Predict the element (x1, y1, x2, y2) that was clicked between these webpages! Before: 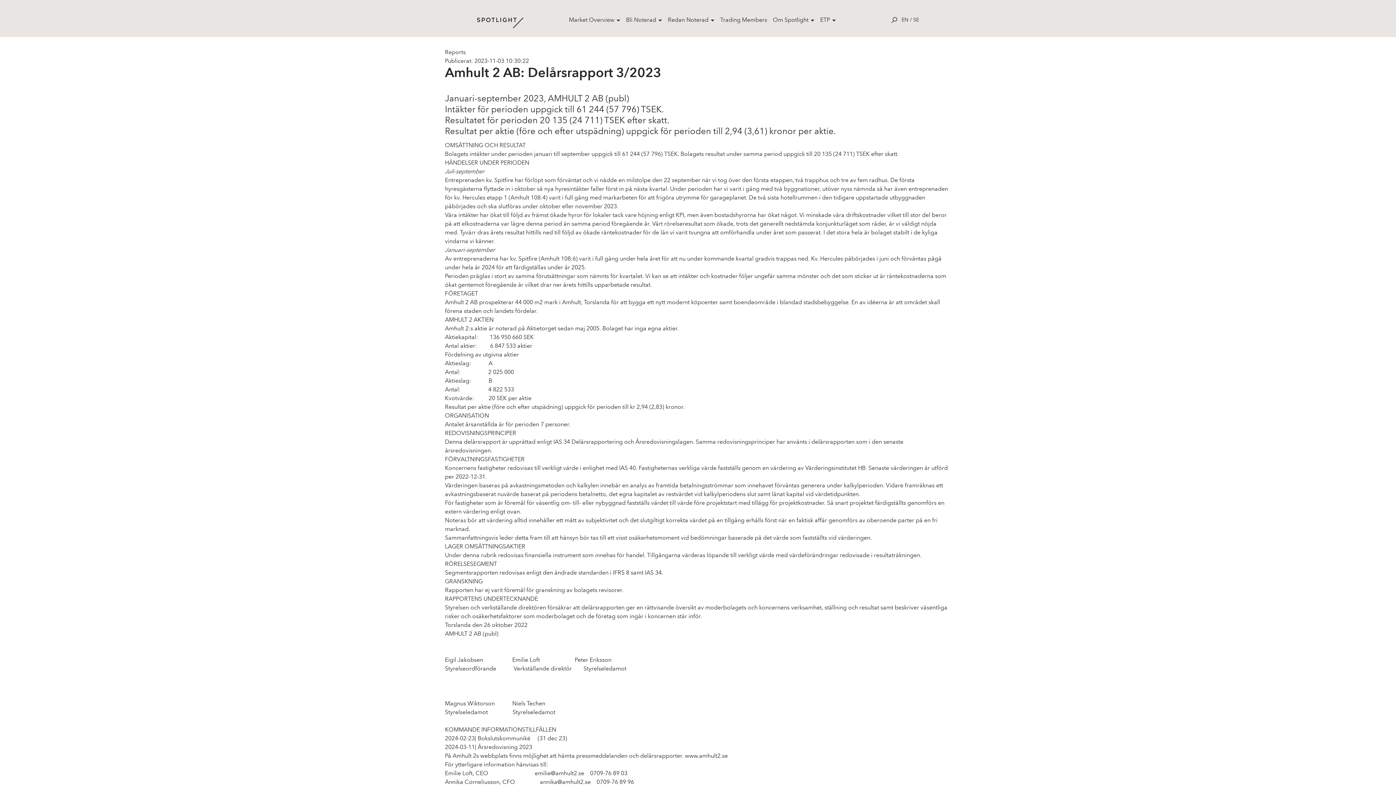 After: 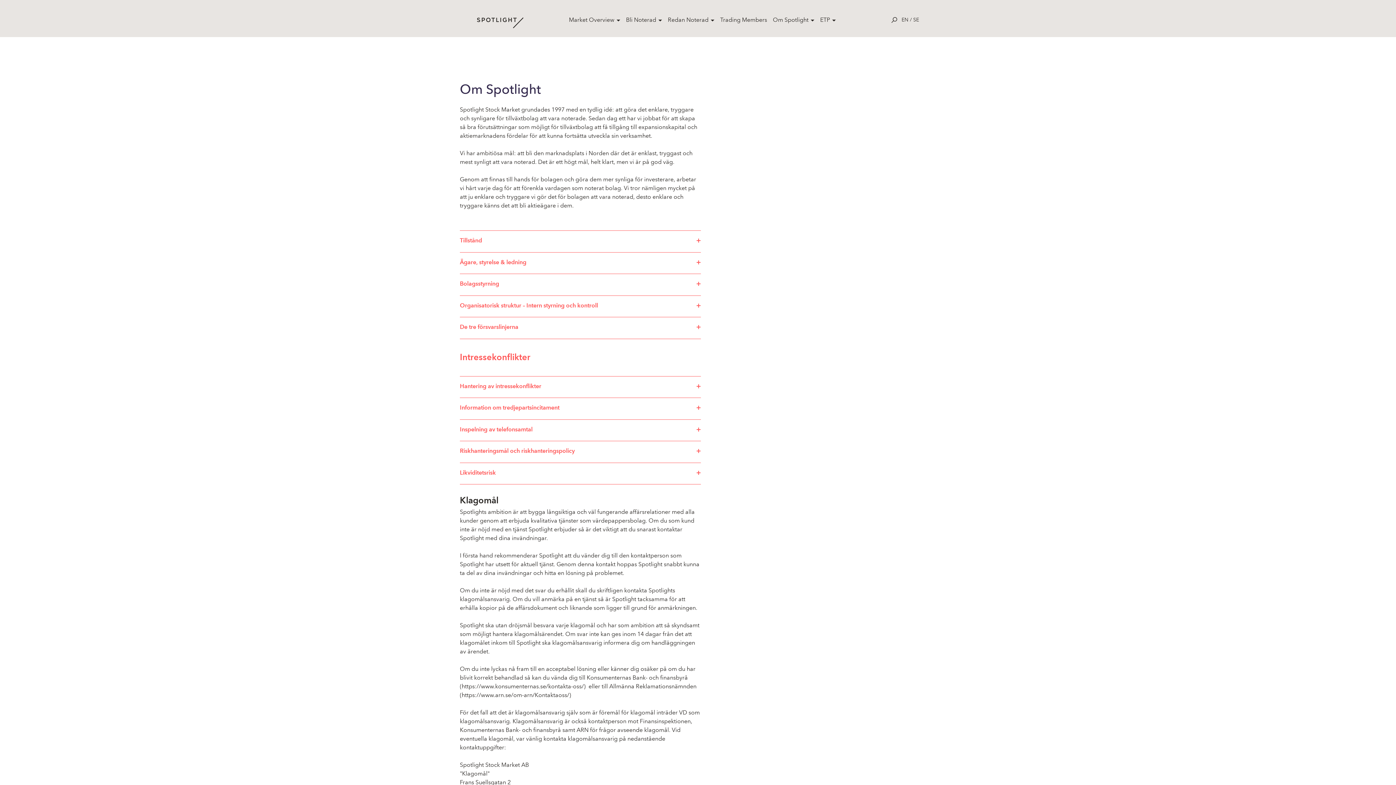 Action: bbox: (773, 16, 814, 23) label: Om Spotlight